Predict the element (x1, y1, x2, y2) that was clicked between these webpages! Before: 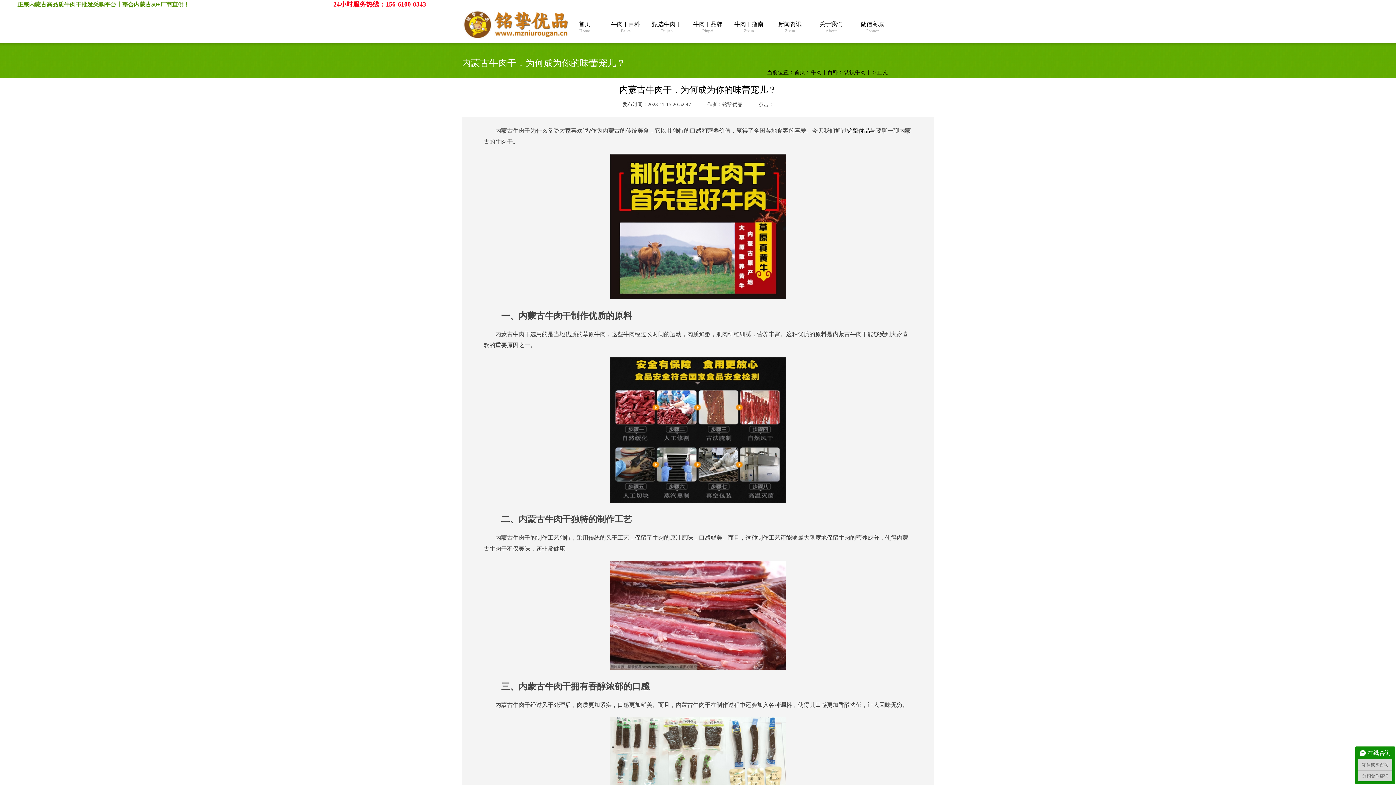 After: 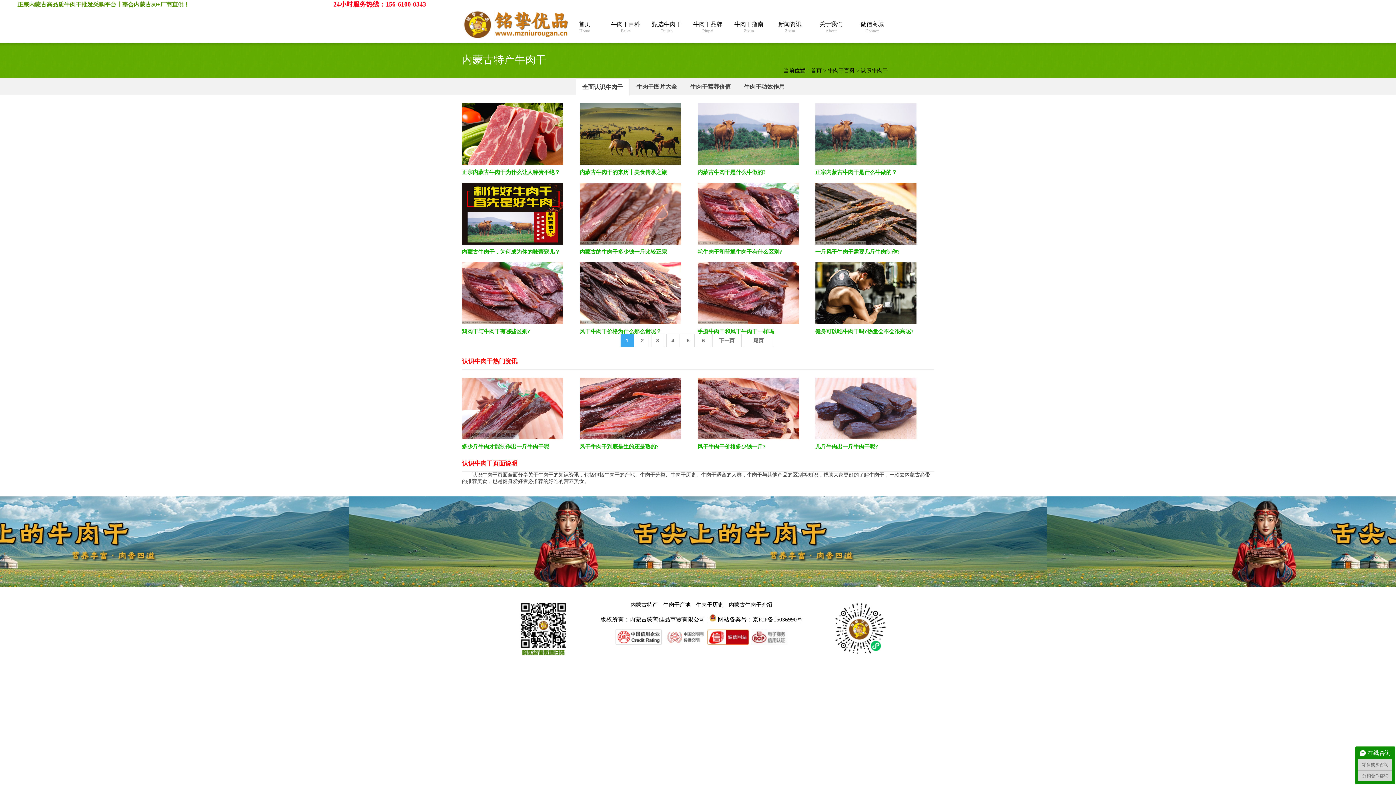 Action: bbox: (844, 69, 871, 75) label: 认识牛肉干